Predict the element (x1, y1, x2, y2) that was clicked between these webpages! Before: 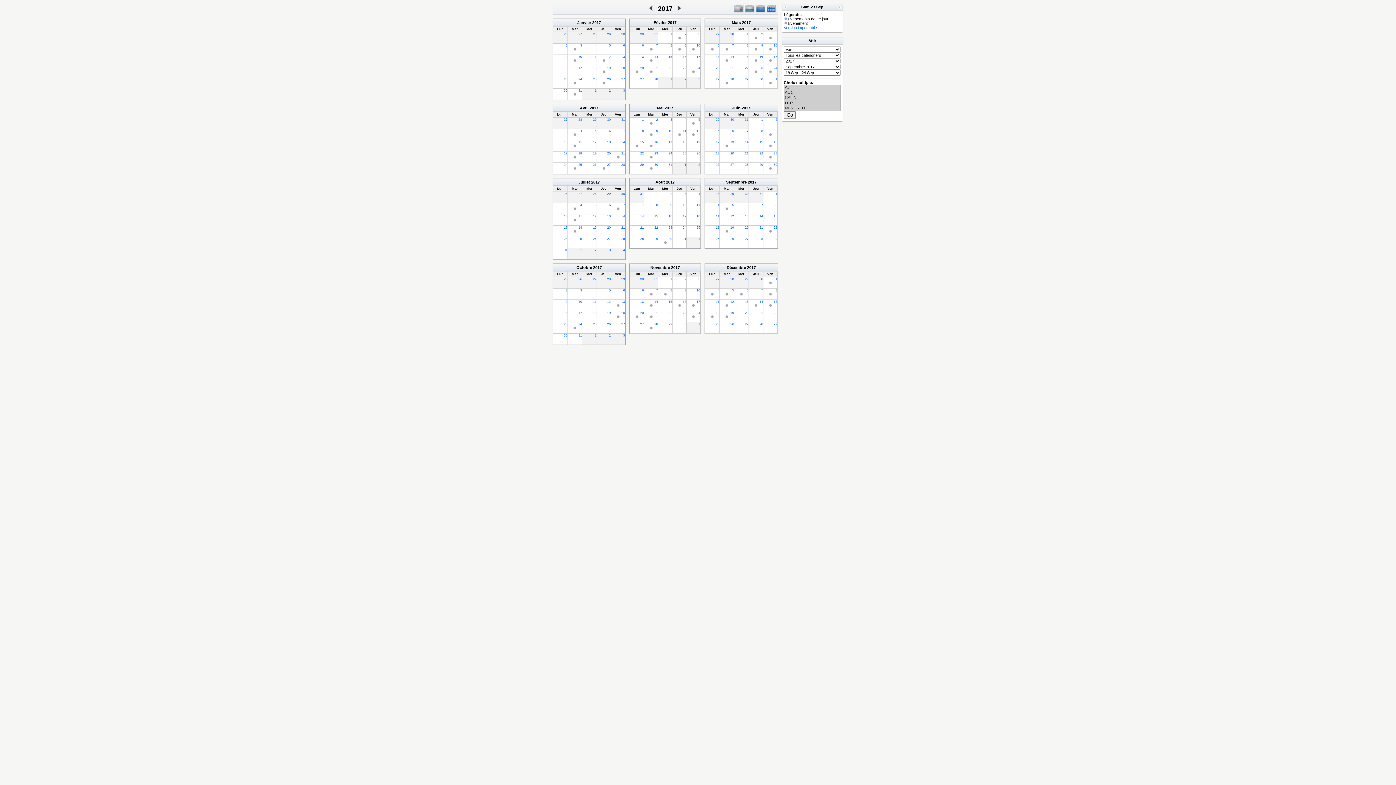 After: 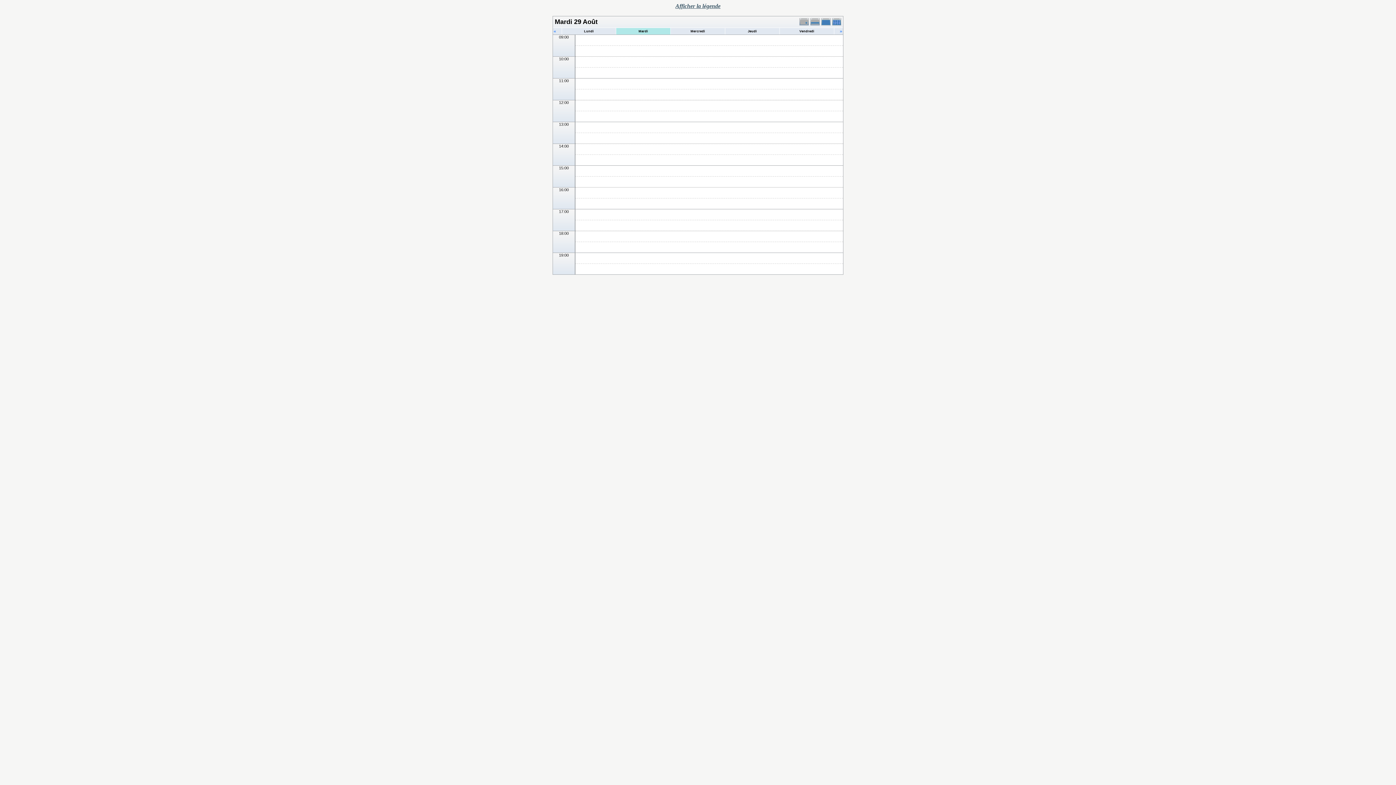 Action: bbox: (730, 192, 734, 195) label: 29